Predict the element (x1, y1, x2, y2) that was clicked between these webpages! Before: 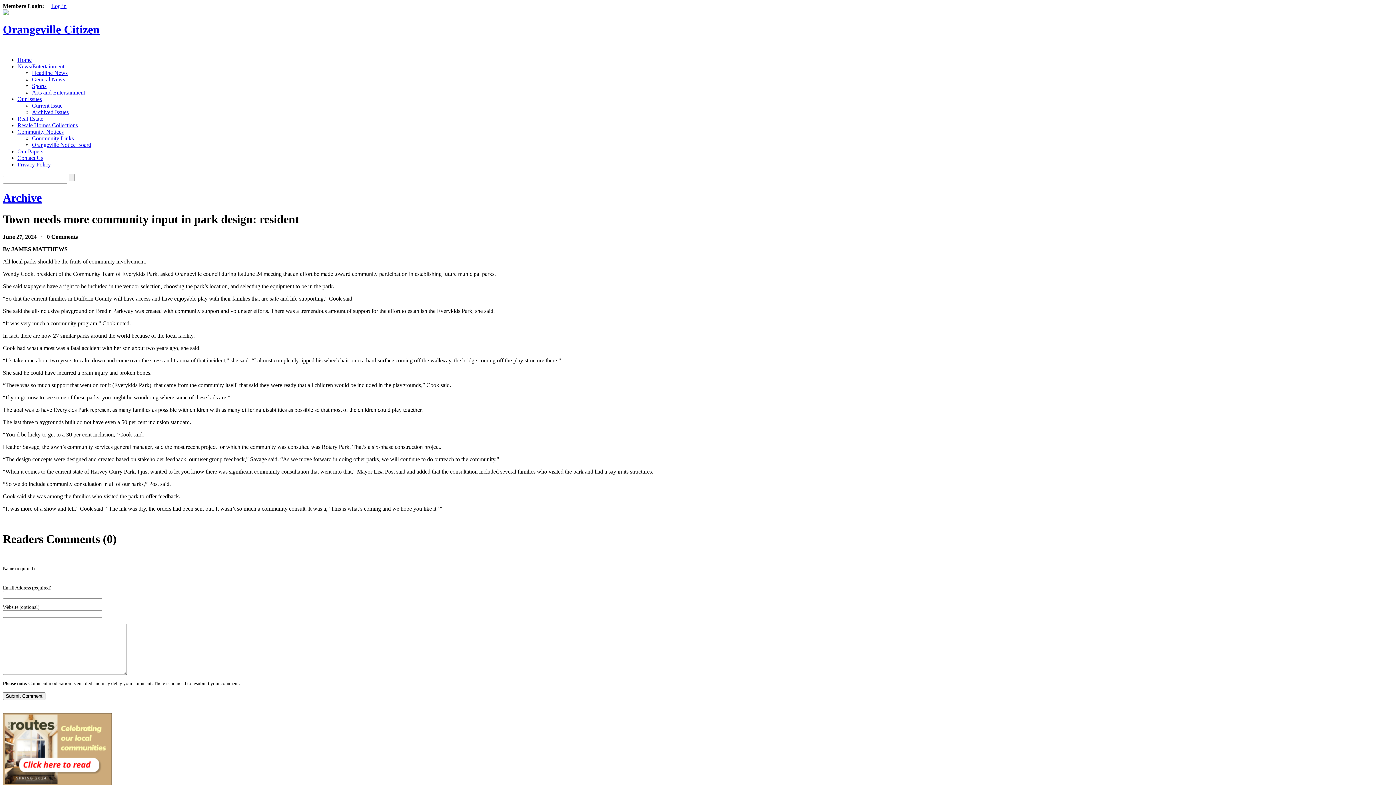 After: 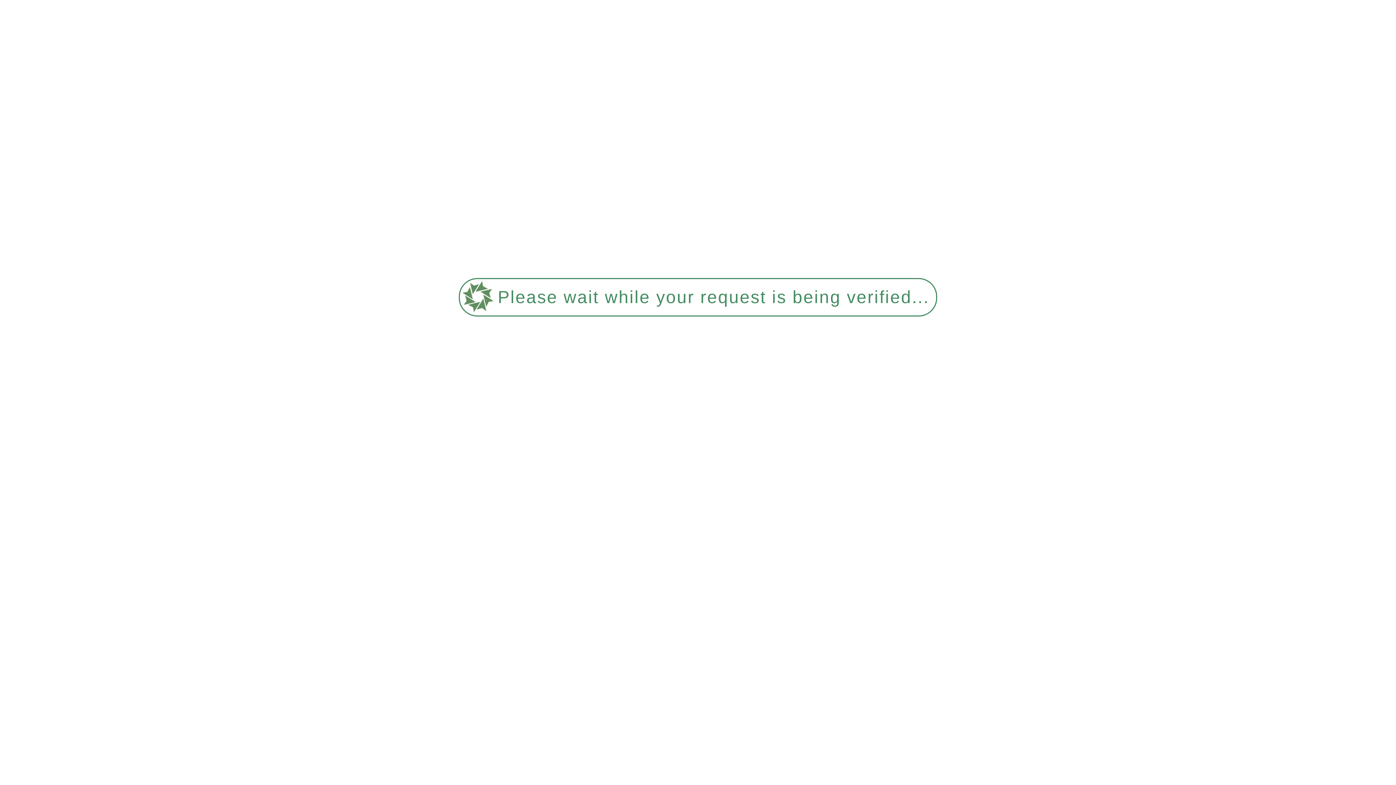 Action: bbox: (32, 76, 65, 82) label: General News